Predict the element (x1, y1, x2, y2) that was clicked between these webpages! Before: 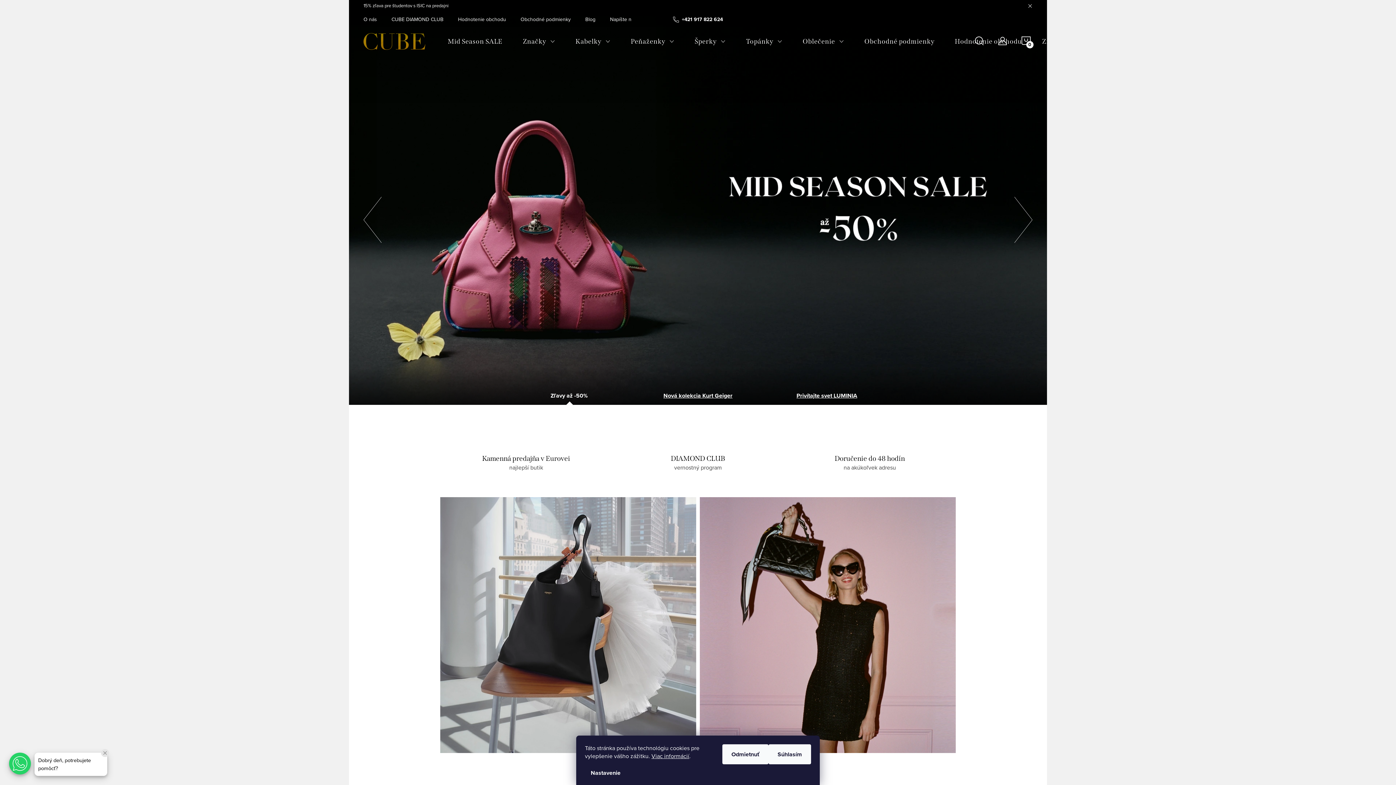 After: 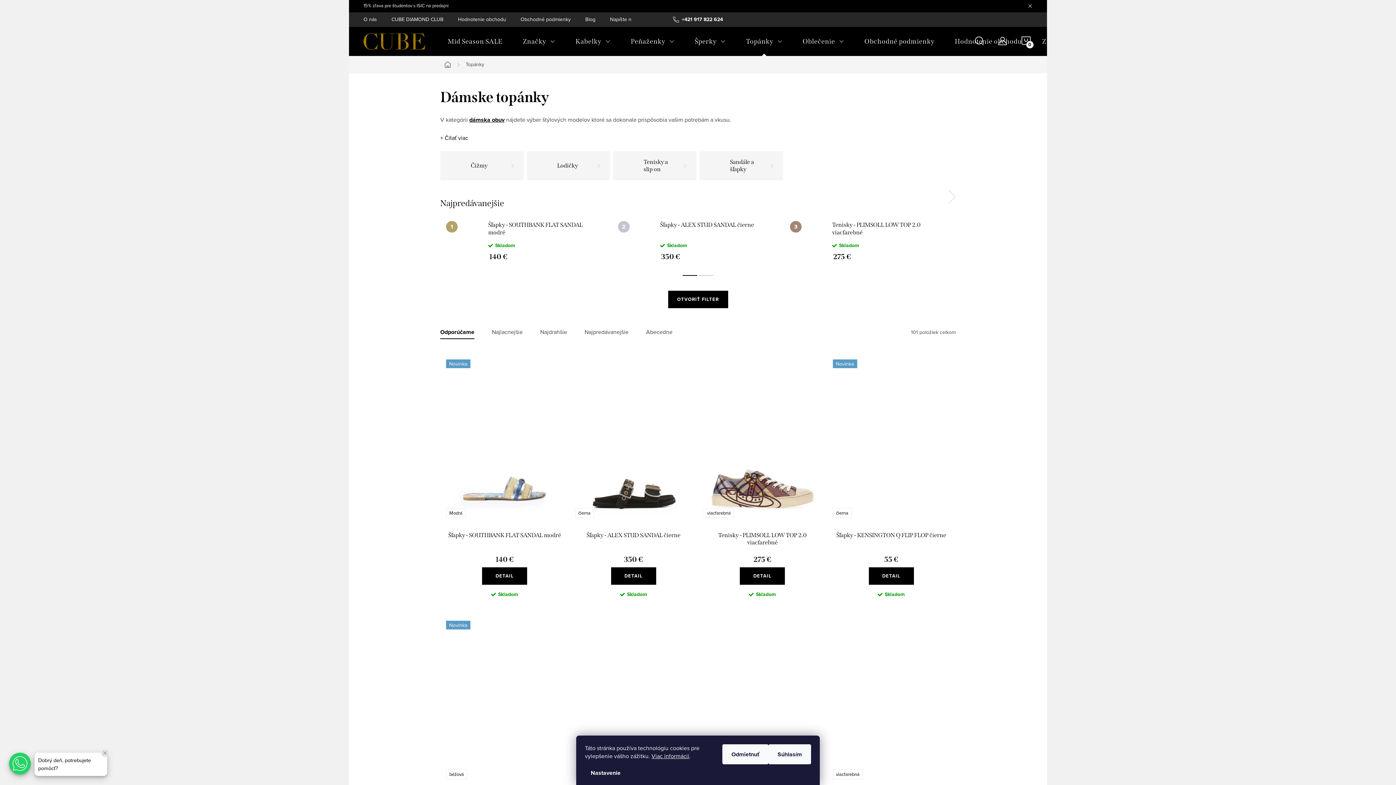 Action: label: Topánky bbox: (736, 26, 792, 56)